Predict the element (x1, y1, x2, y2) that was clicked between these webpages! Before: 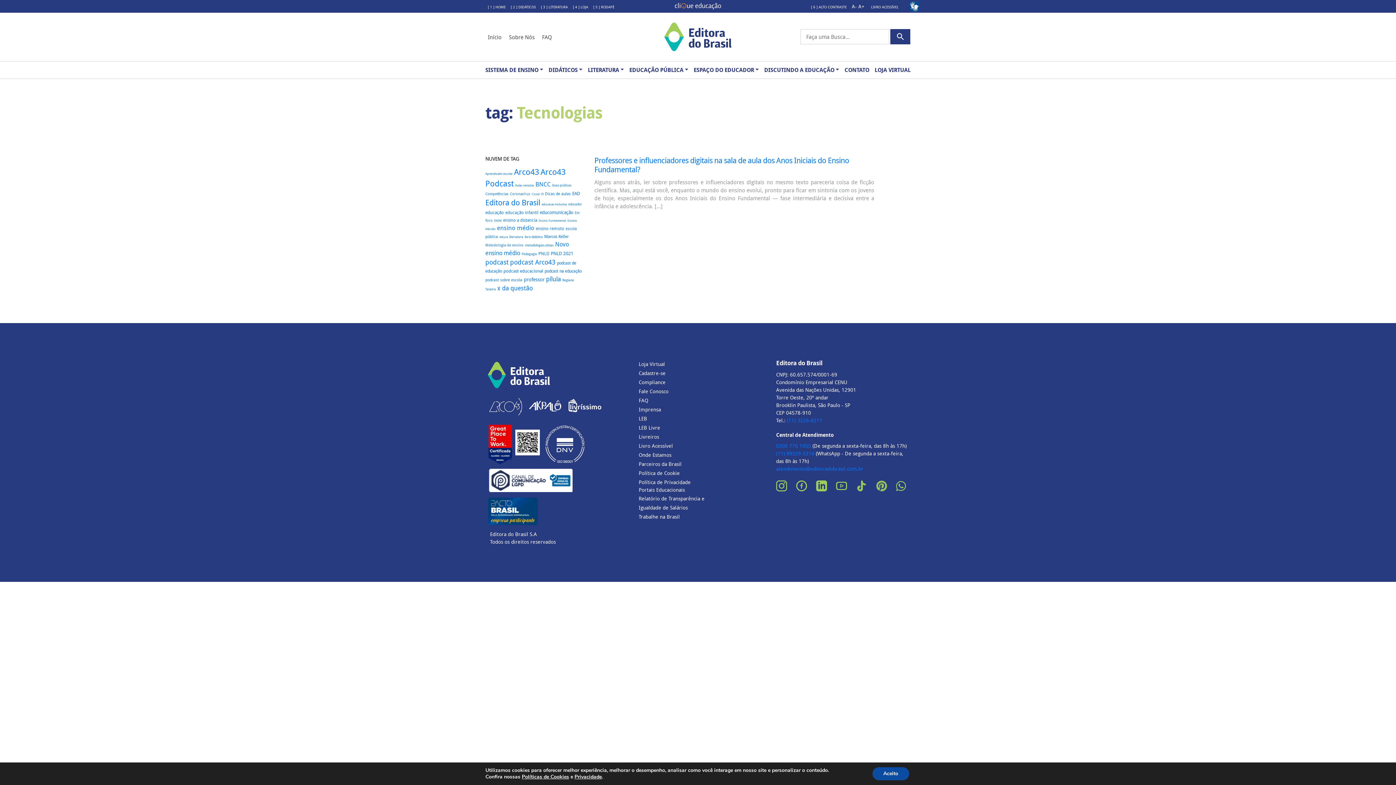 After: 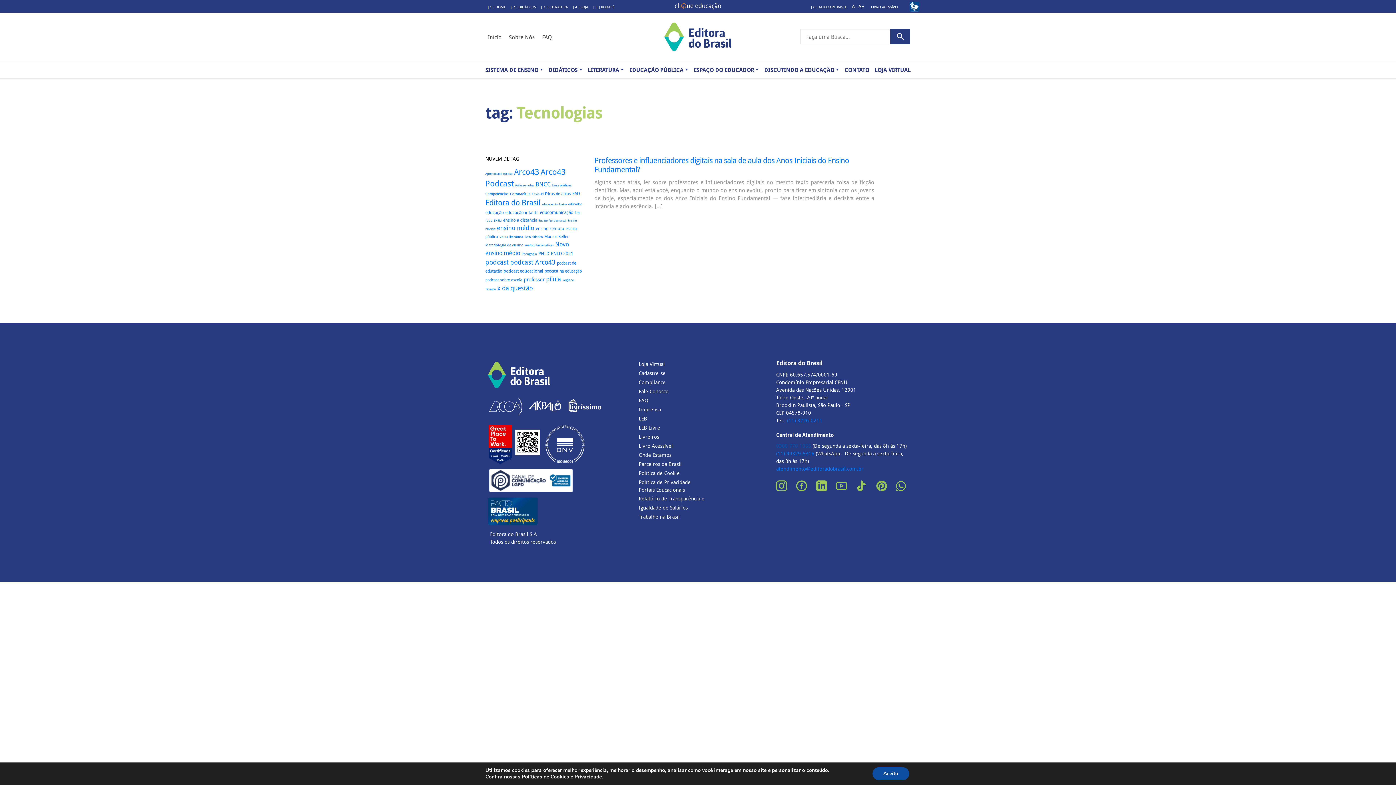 Action: bbox: (776, 442, 811, 449) label: 0300 770 1055